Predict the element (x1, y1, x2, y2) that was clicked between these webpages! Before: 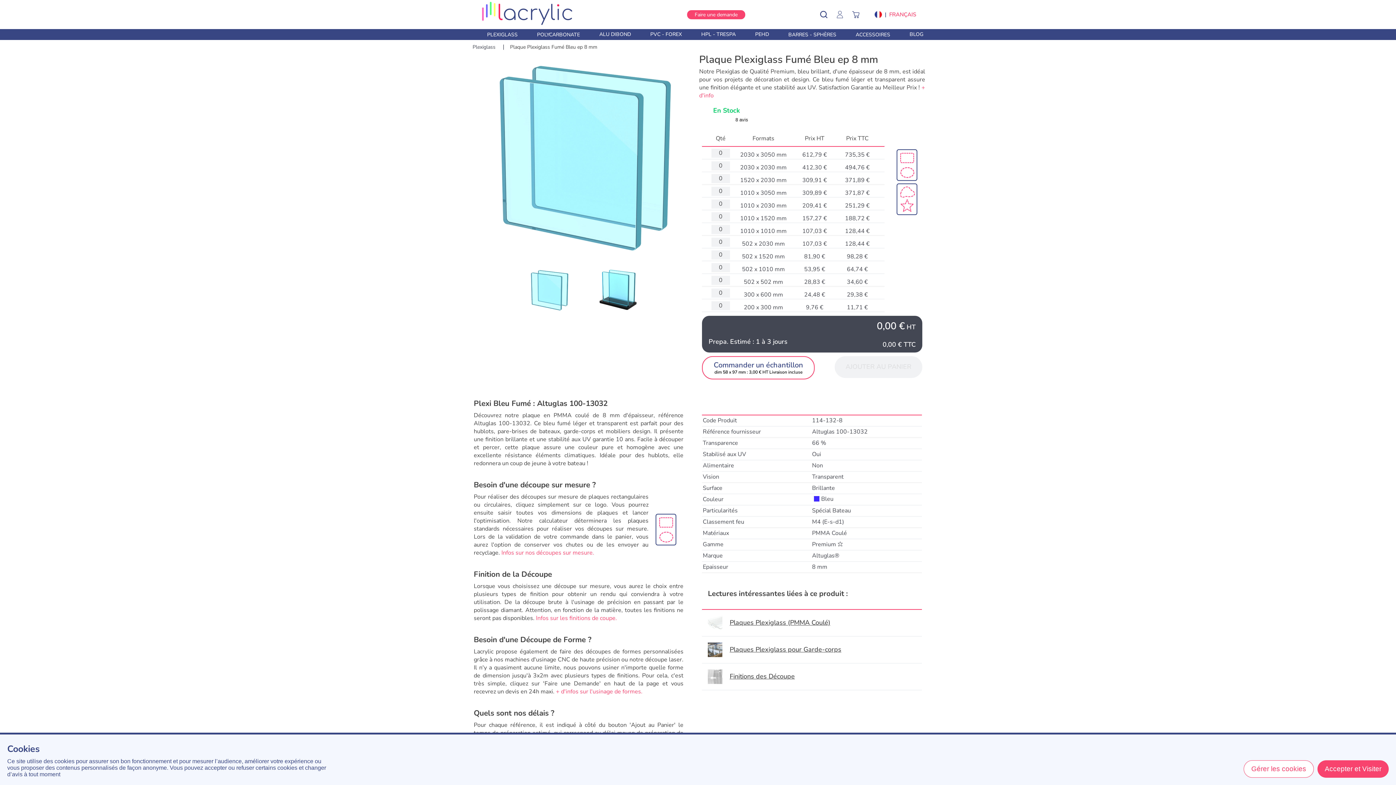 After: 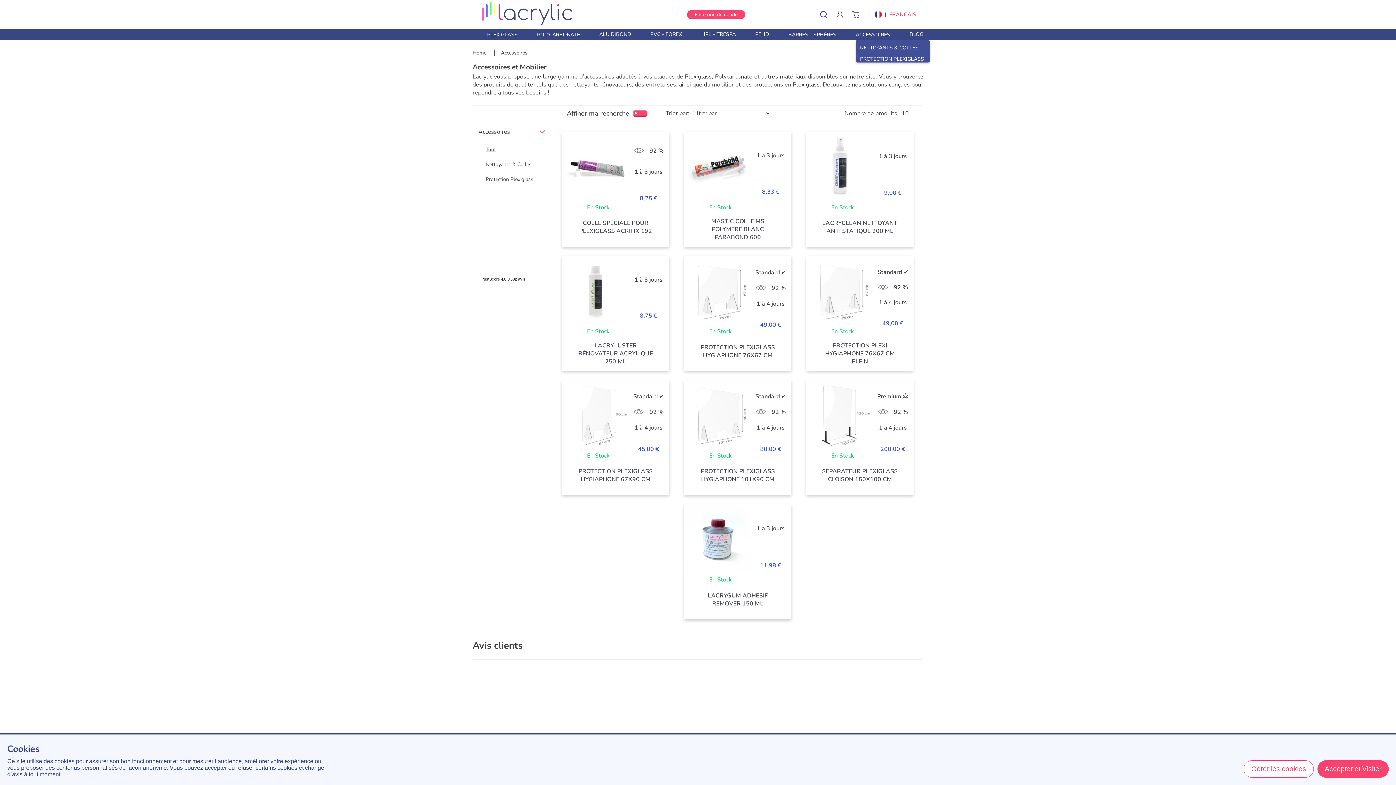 Action: label: ACCESSOIRES bbox: (855, 31, 890, 38)